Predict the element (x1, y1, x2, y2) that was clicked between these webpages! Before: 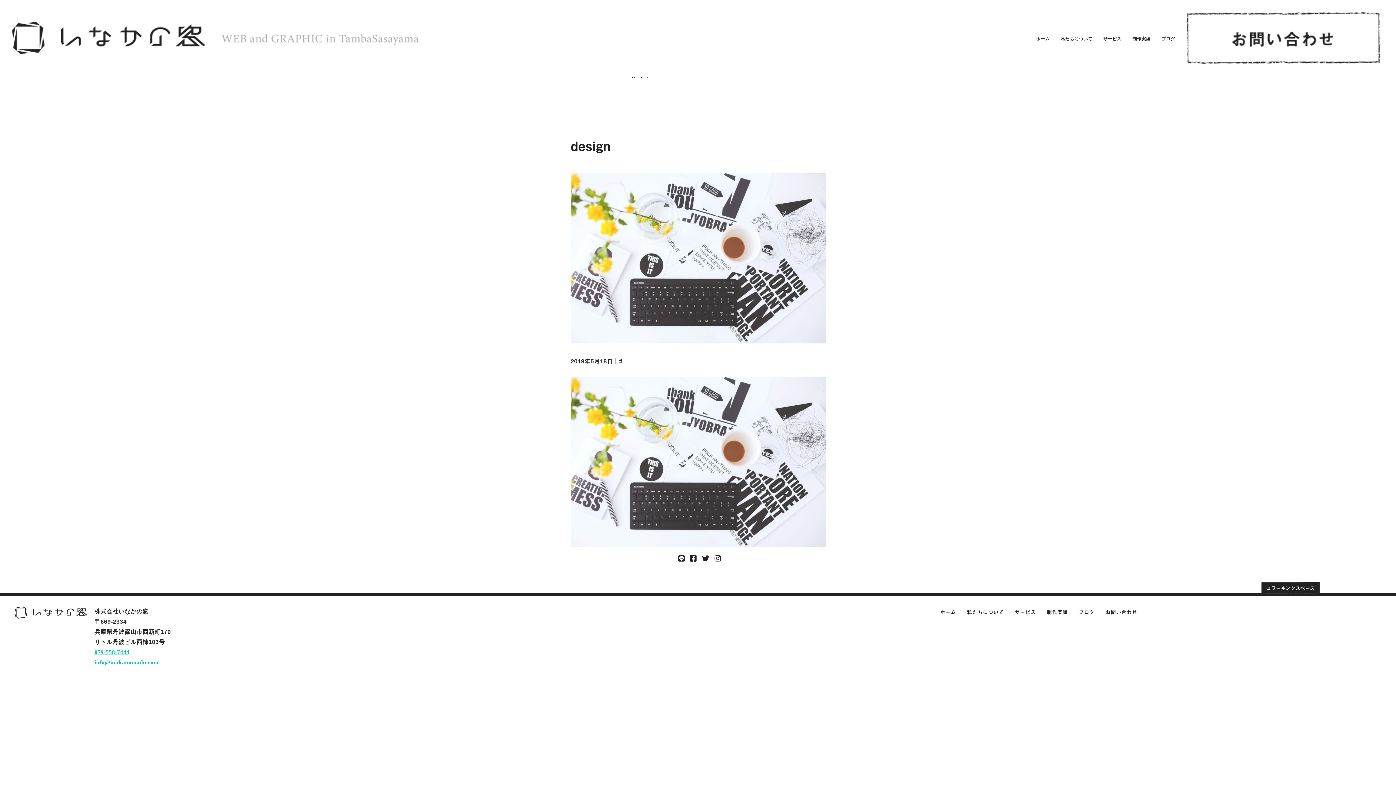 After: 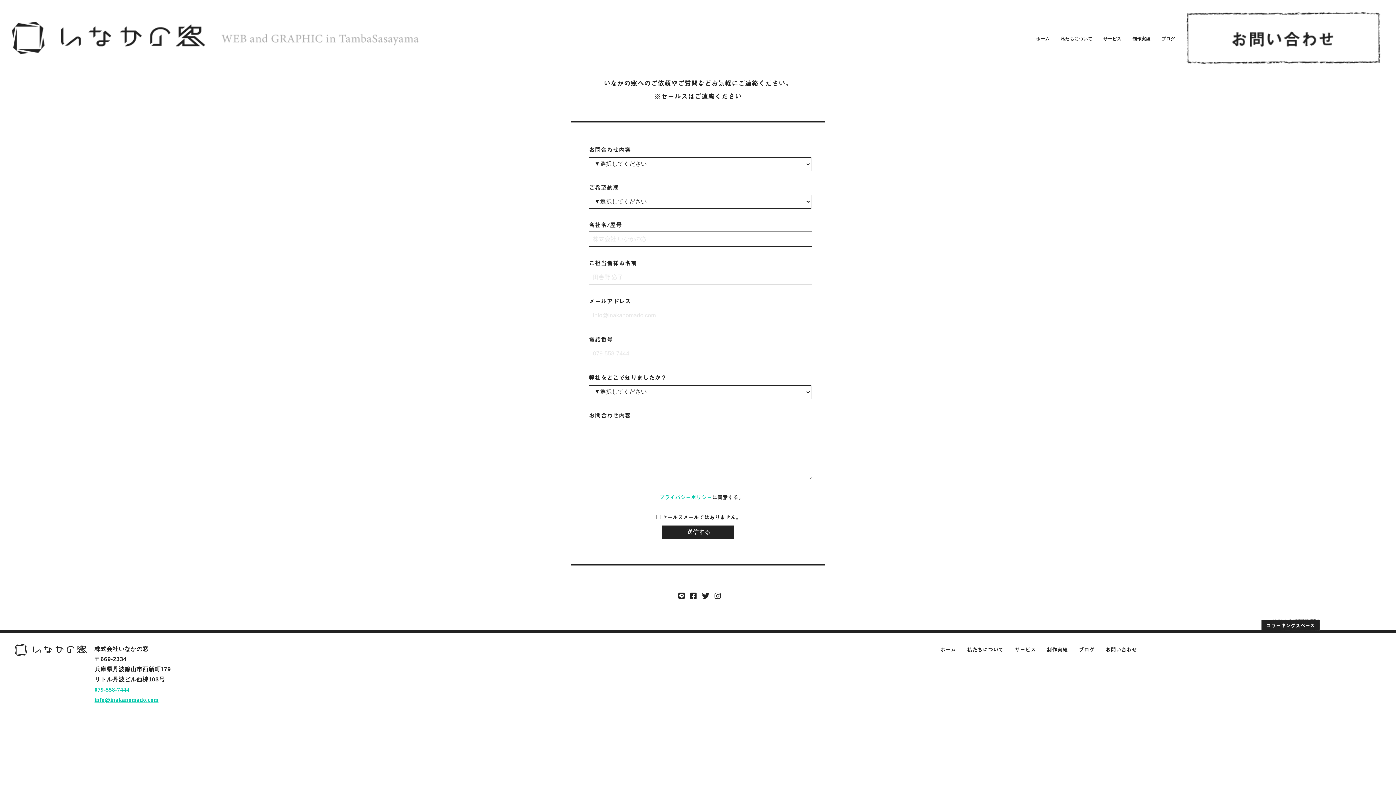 Action: bbox: (1186, 60, 1381, 65)